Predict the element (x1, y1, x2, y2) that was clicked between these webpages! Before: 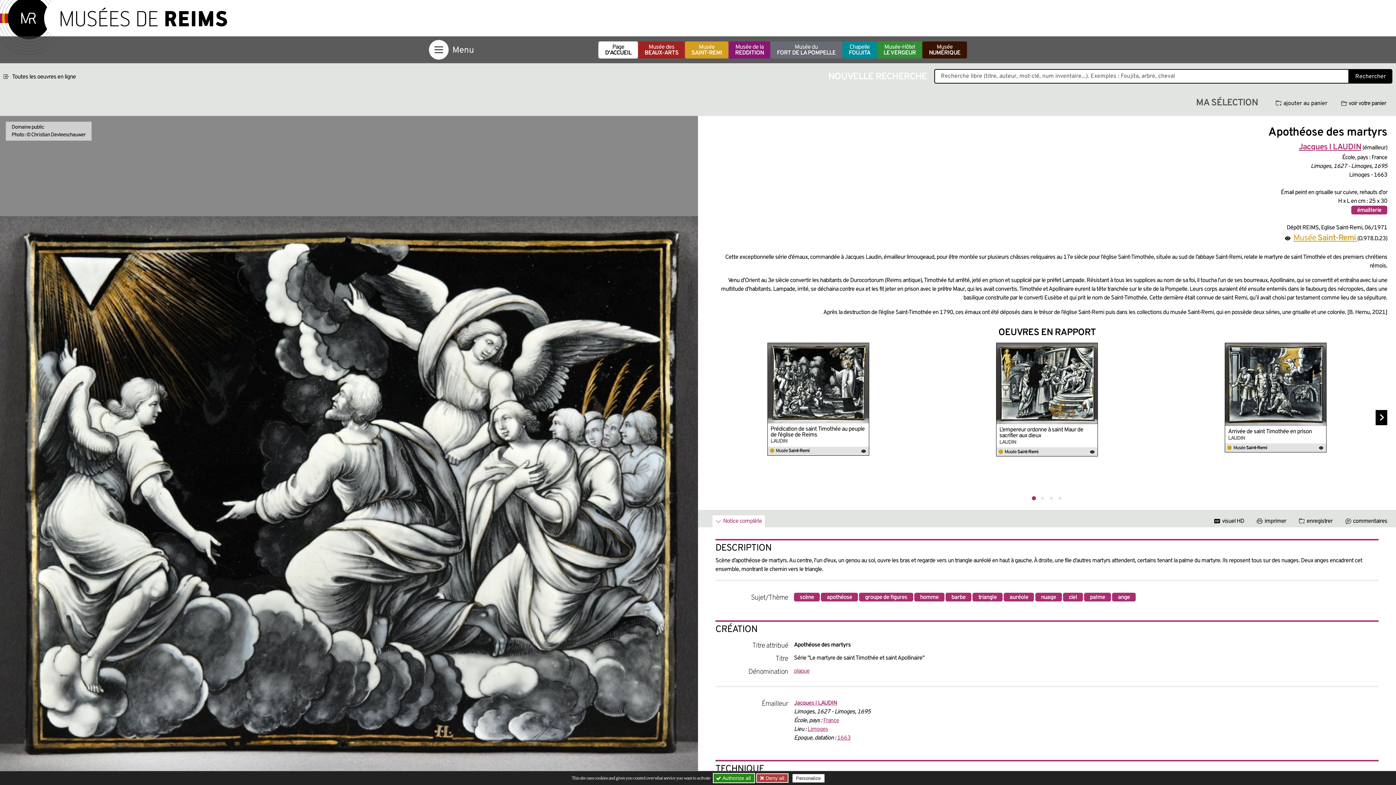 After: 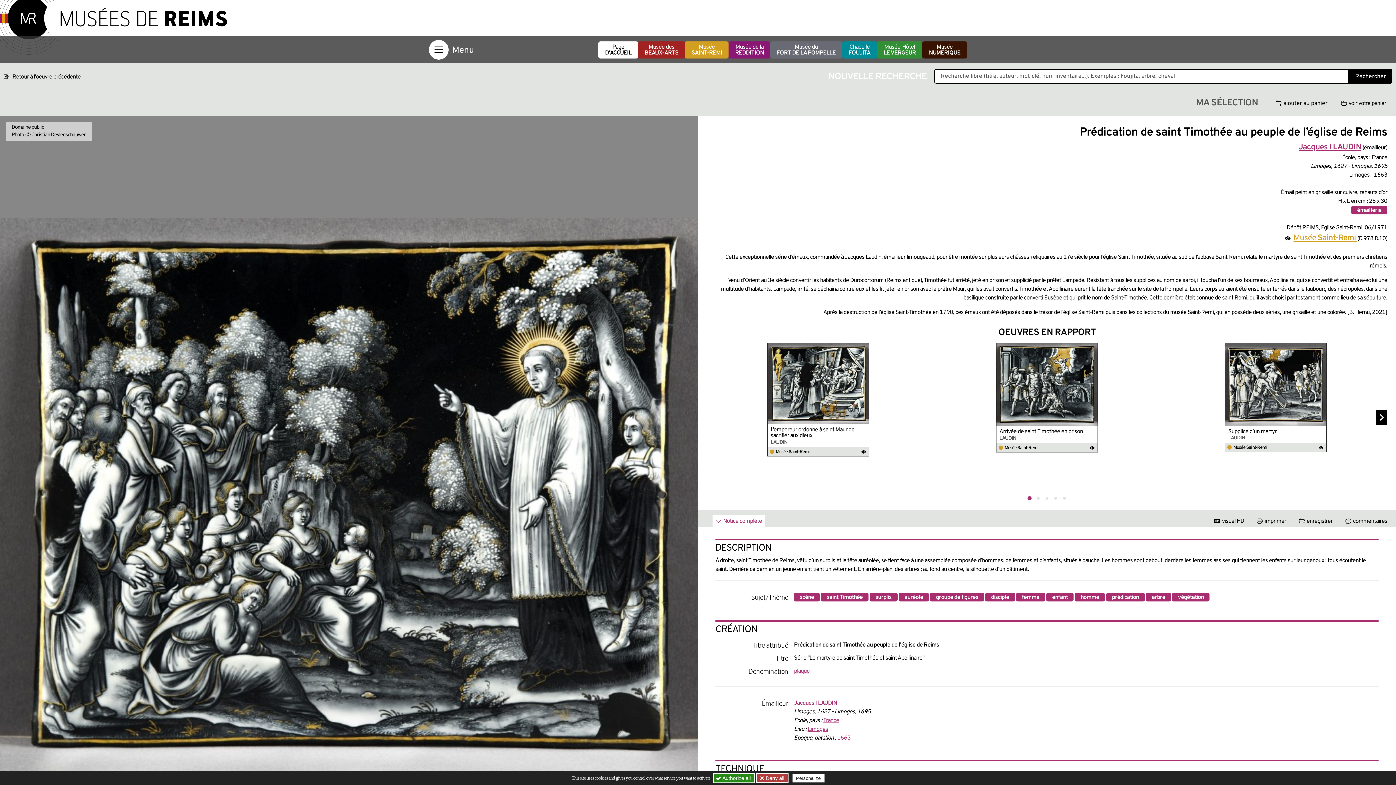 Action: label: Prédication de saint Timothée au peuple de l’église de Reims bbox: (770, 426, 866, 438)